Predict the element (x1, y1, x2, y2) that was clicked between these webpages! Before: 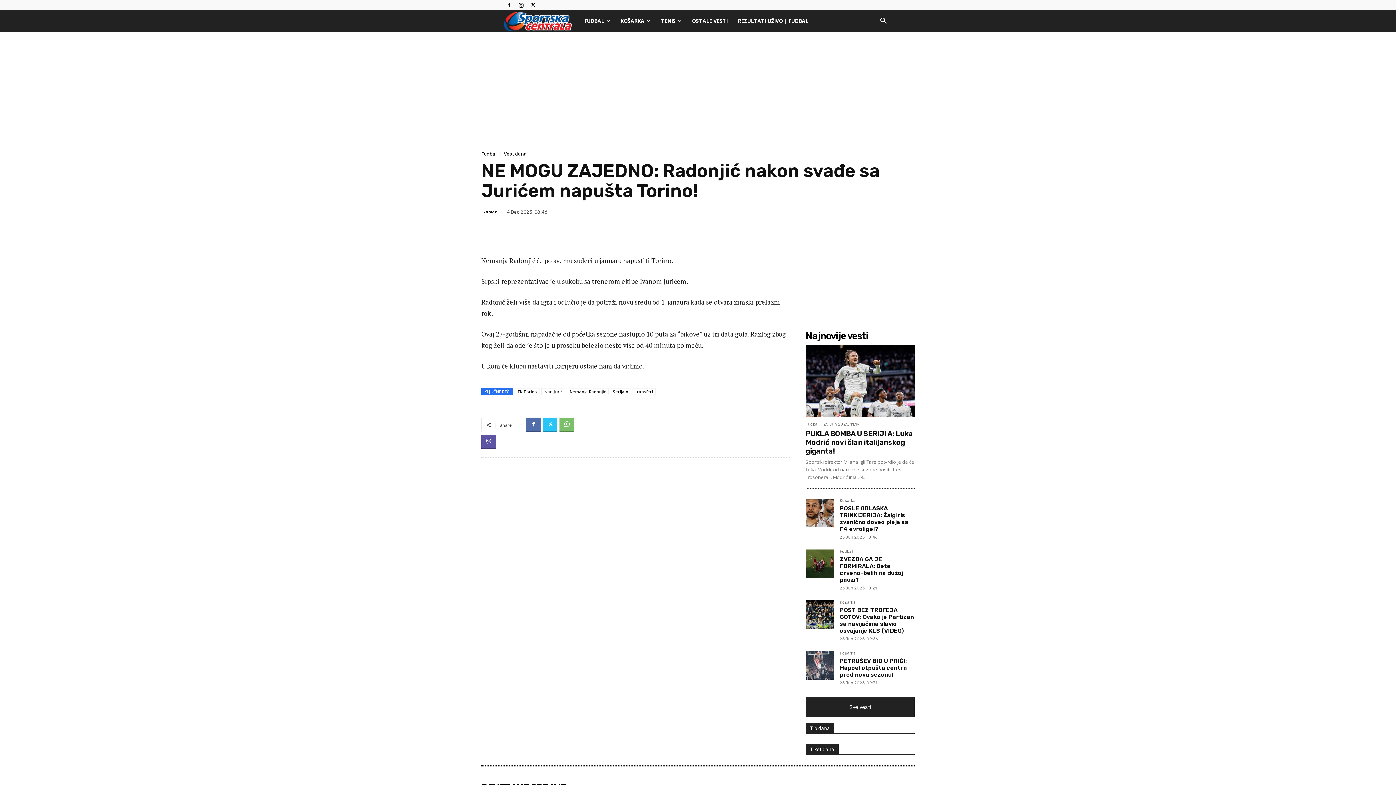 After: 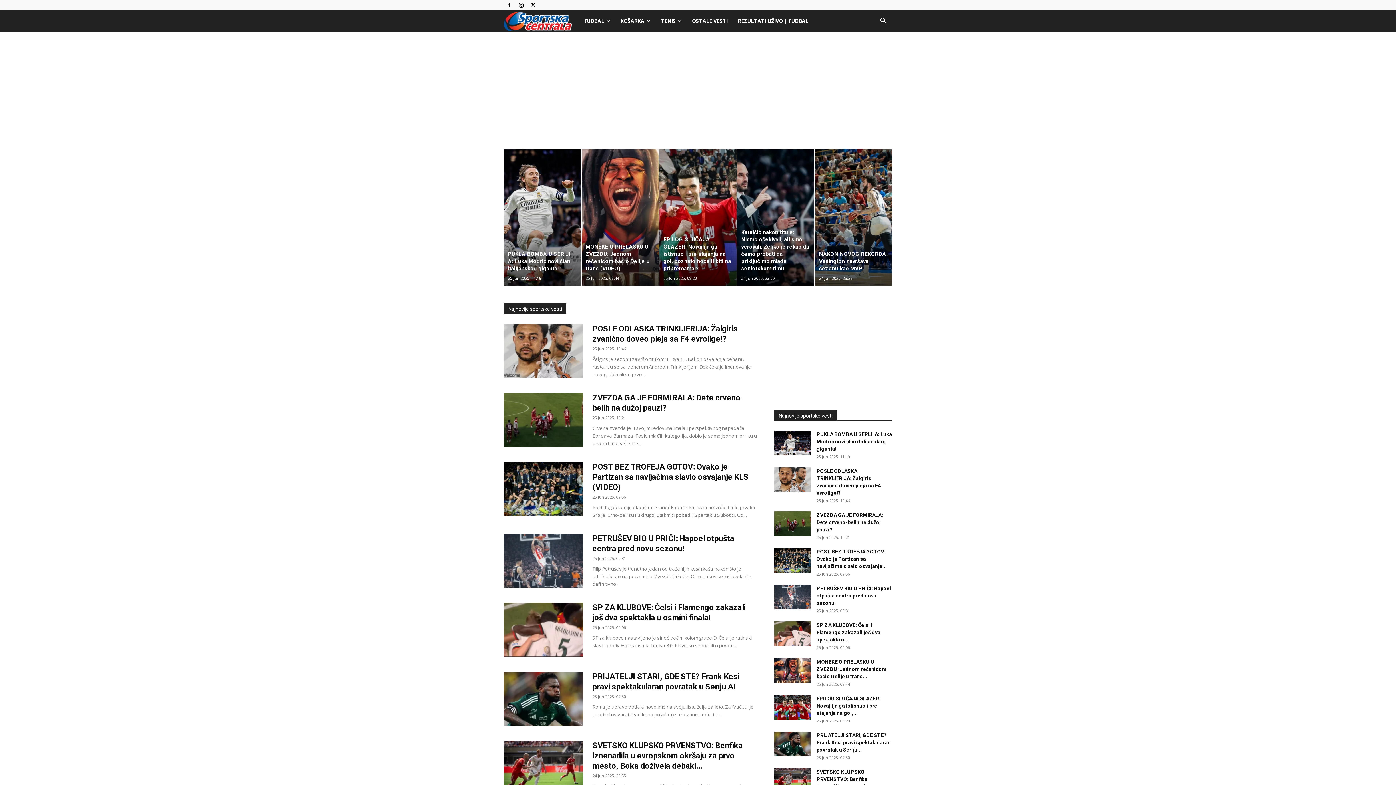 Action: bbox: (504, 17, 579, 24) label: Sportska centrala